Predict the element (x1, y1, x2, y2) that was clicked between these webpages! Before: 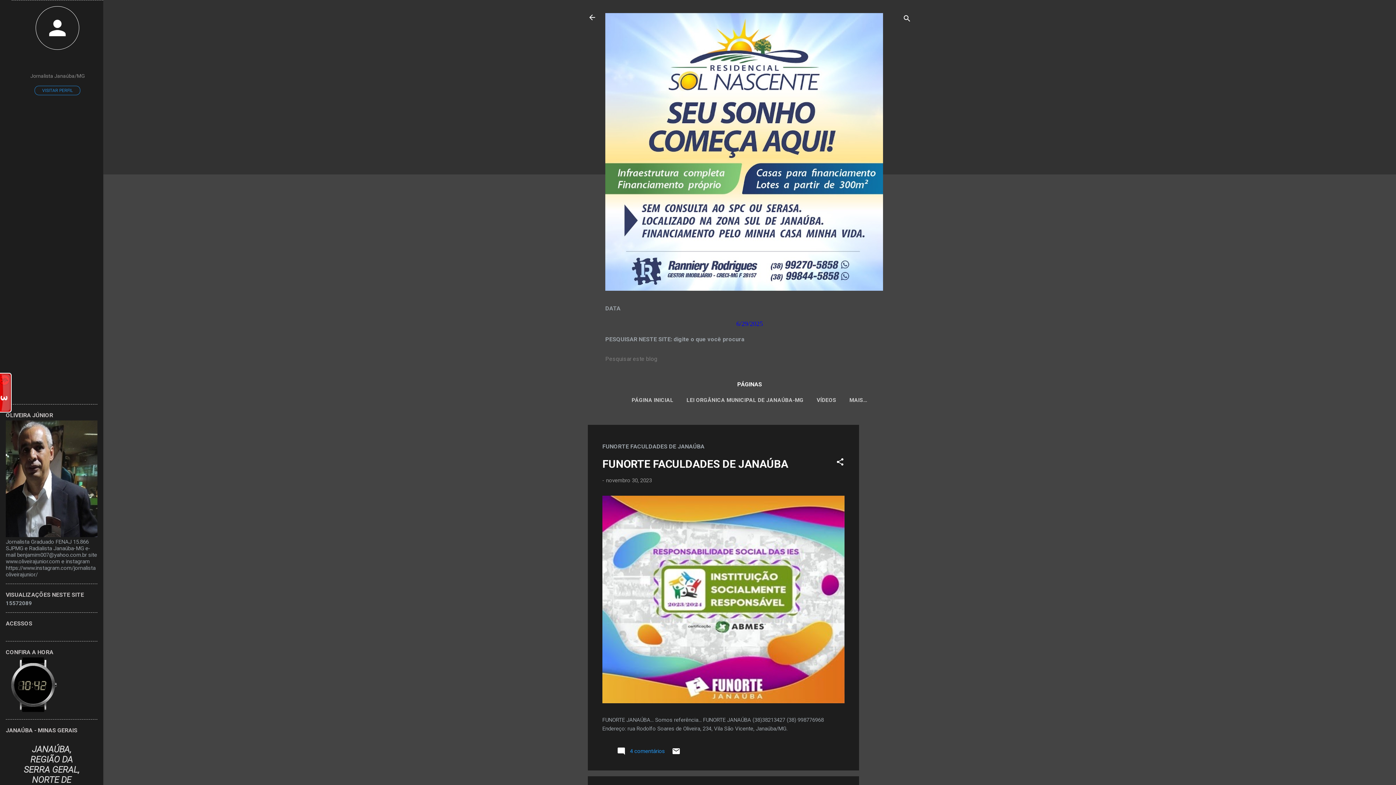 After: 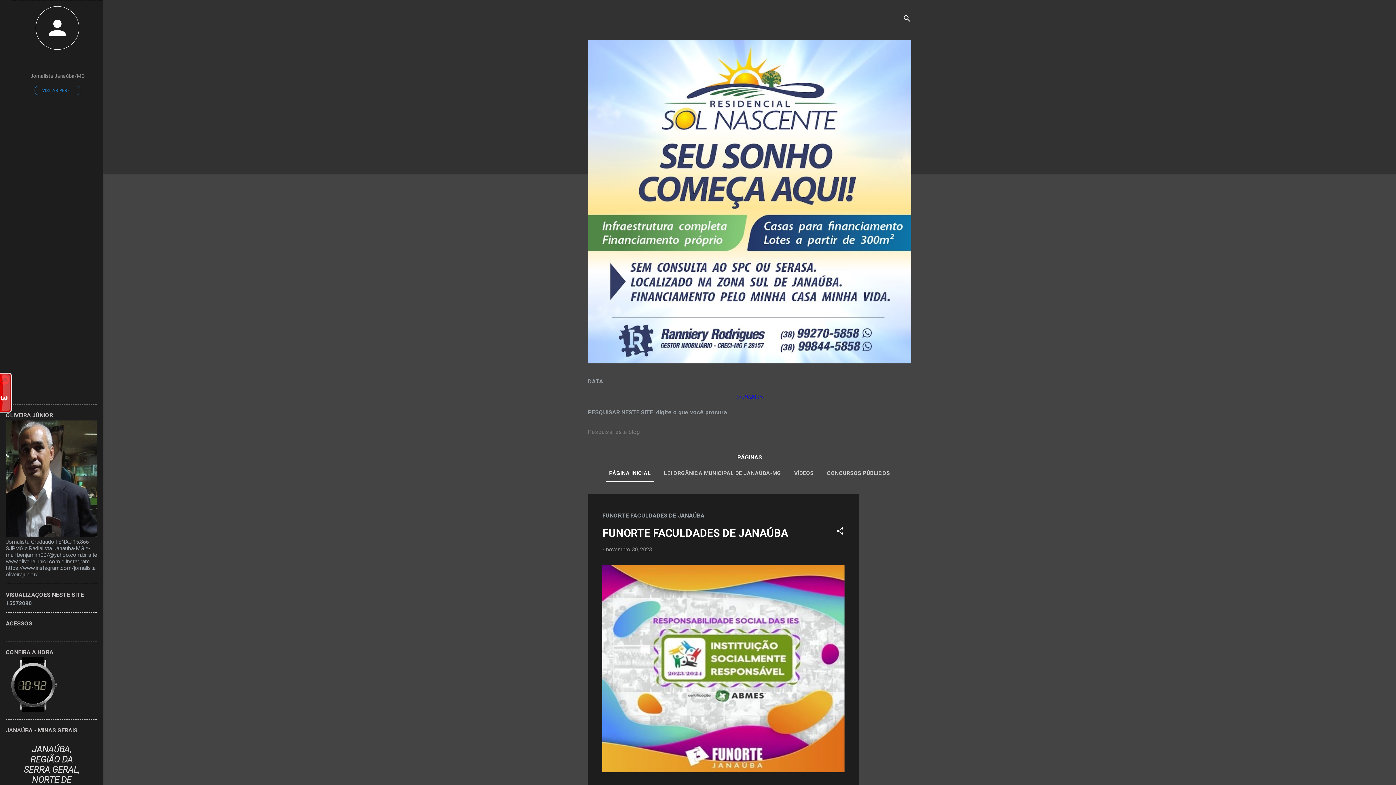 Action: bbox: (583, 8, 601, 26)